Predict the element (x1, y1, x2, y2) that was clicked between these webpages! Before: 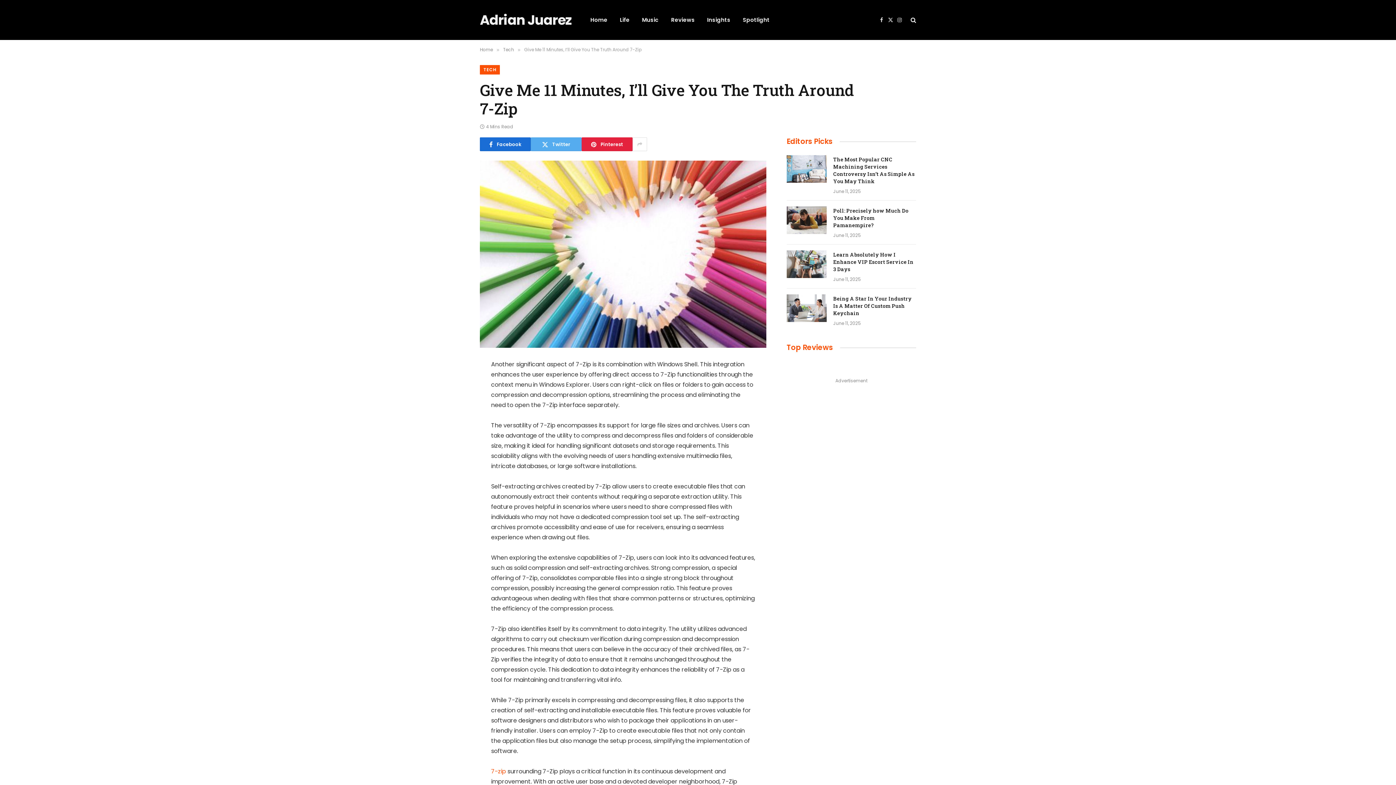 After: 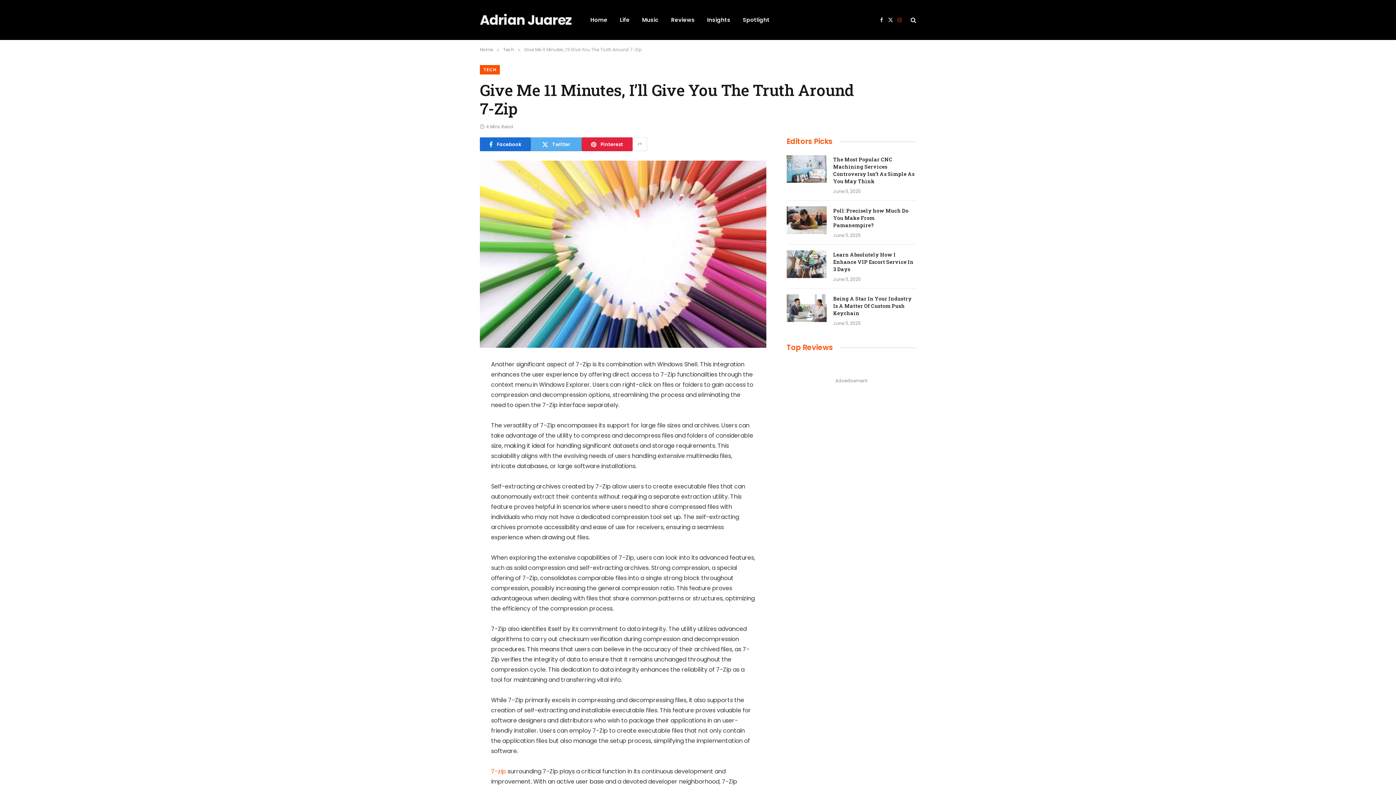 Action: label: Instagram bbox: (895, 11, 904, 28)